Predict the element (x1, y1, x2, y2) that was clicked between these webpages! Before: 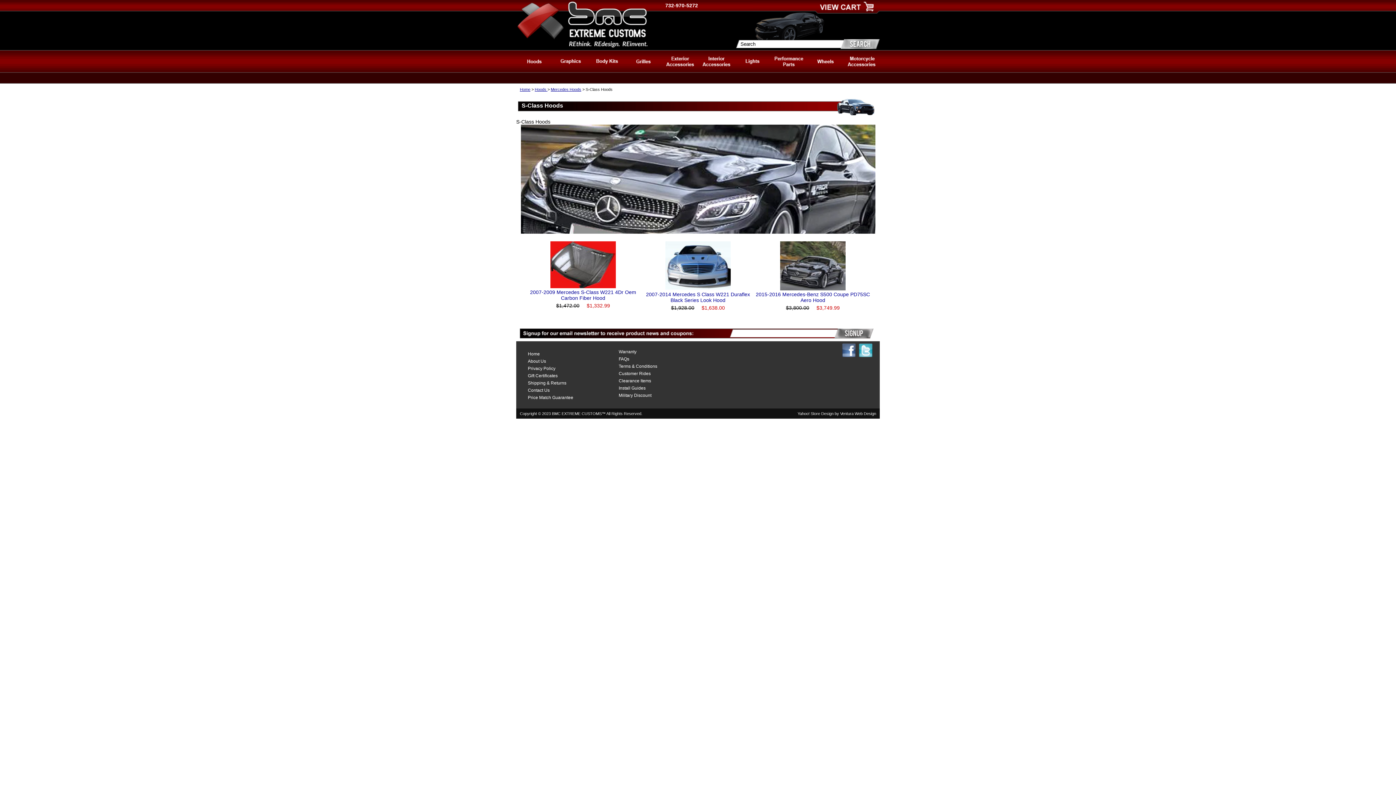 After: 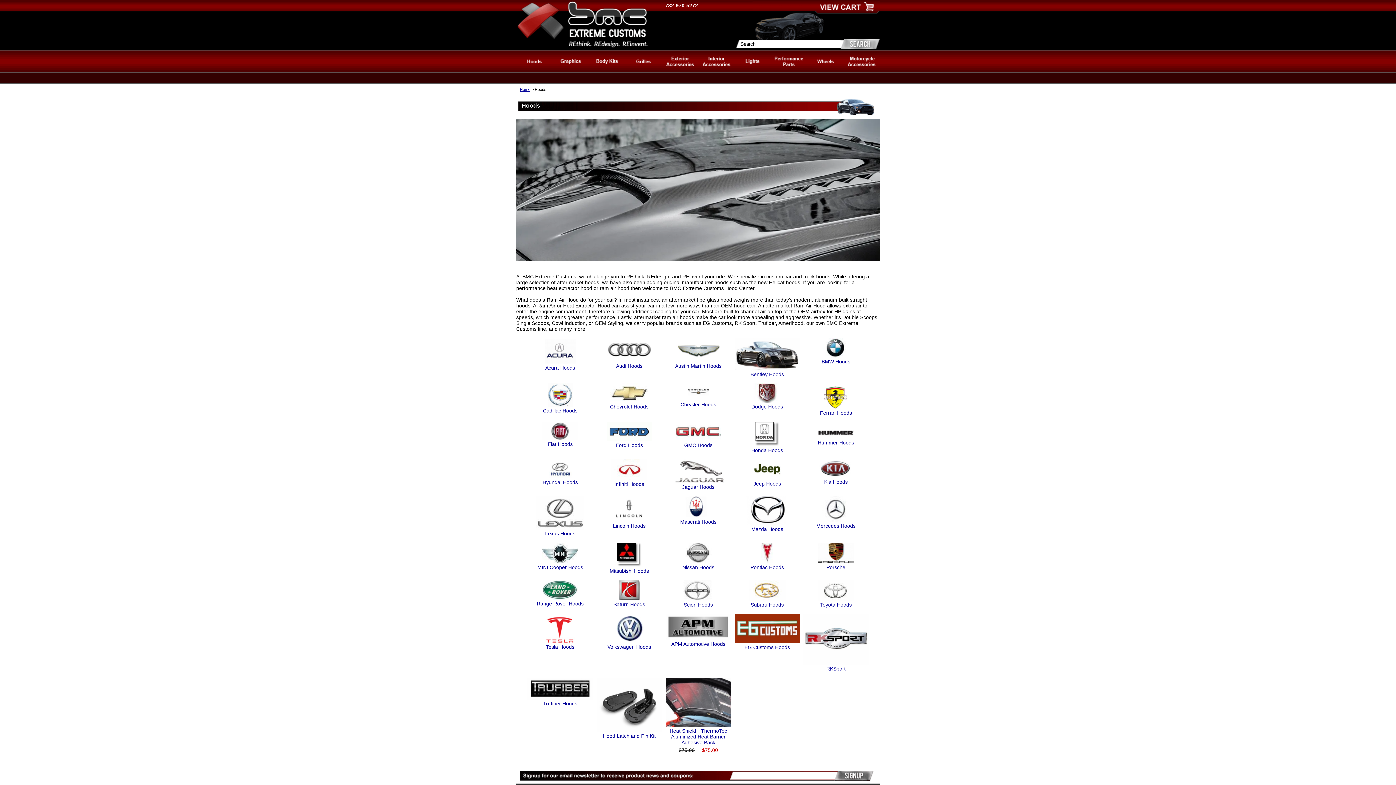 Action: bbox: (534, 87, 547, 91) label: Hoods 